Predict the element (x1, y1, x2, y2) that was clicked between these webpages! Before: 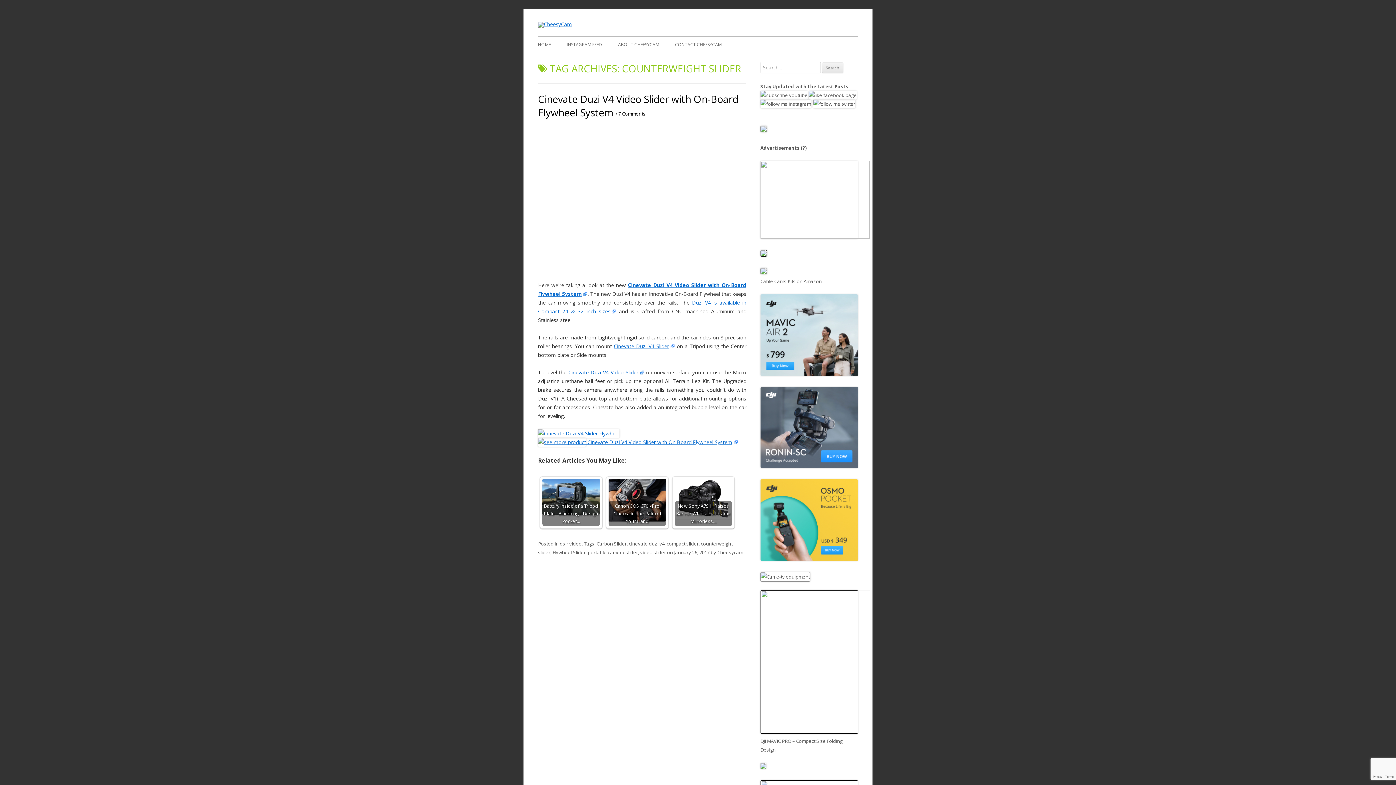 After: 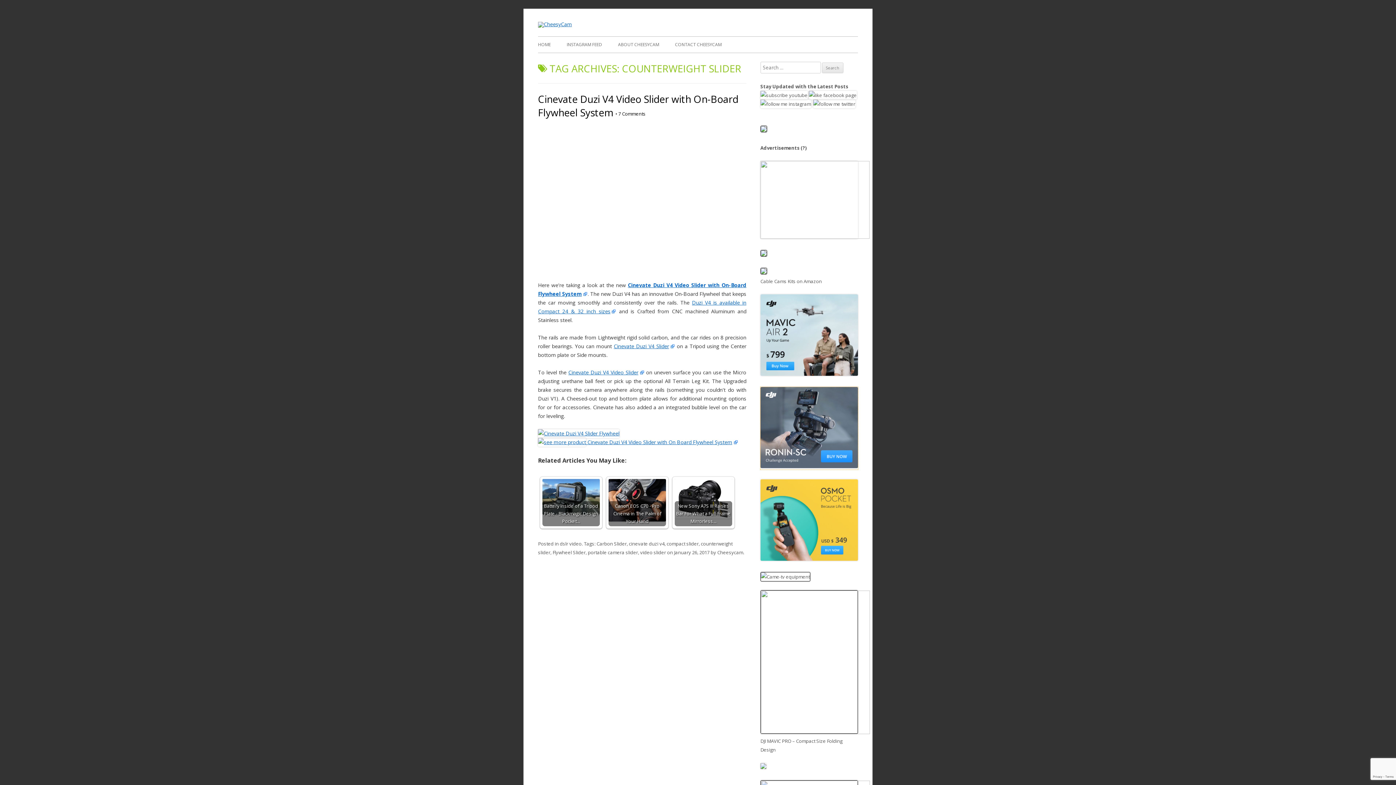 Action: bbox: (760, 463, 858, 469)